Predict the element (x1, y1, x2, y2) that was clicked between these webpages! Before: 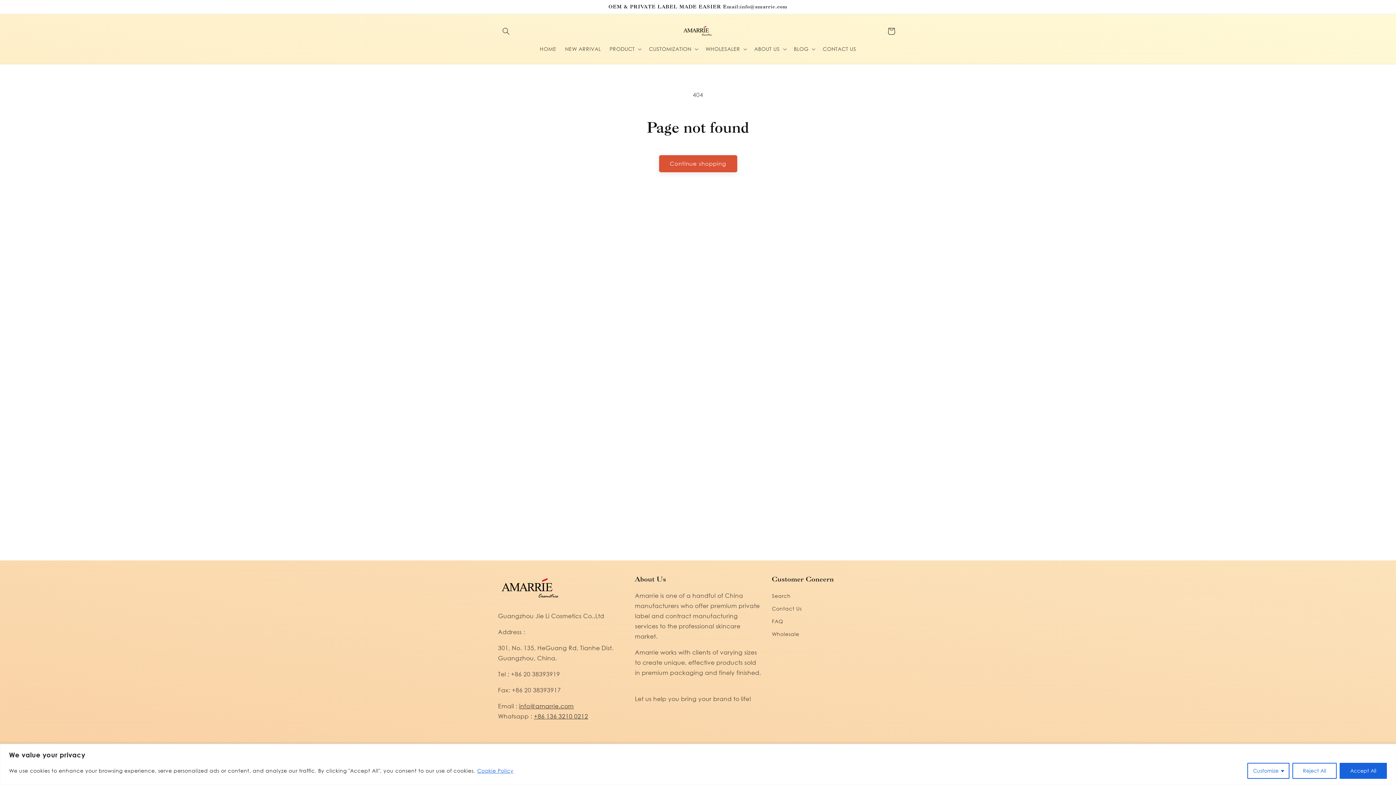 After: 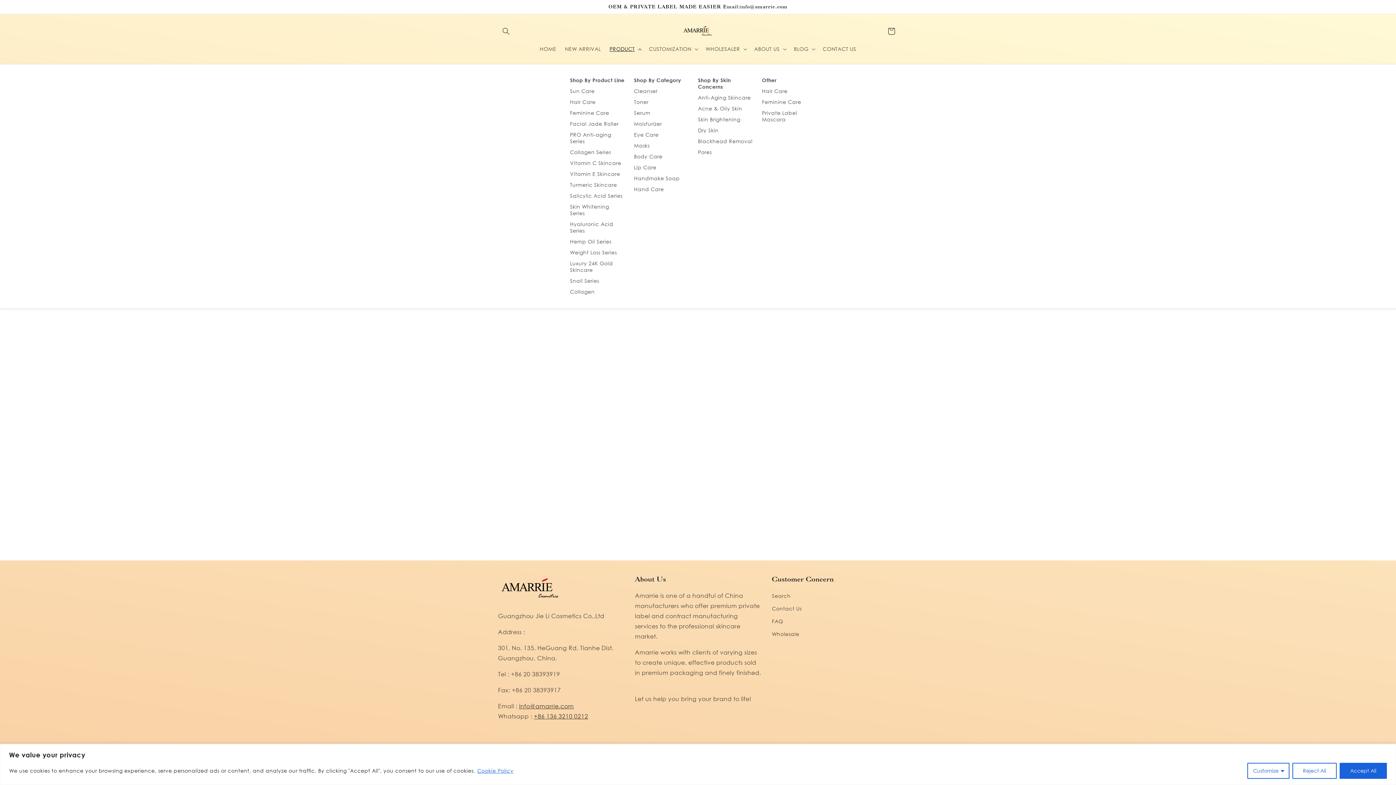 Action: label: PRODUCT bbox: (605, 41, 644, 56)